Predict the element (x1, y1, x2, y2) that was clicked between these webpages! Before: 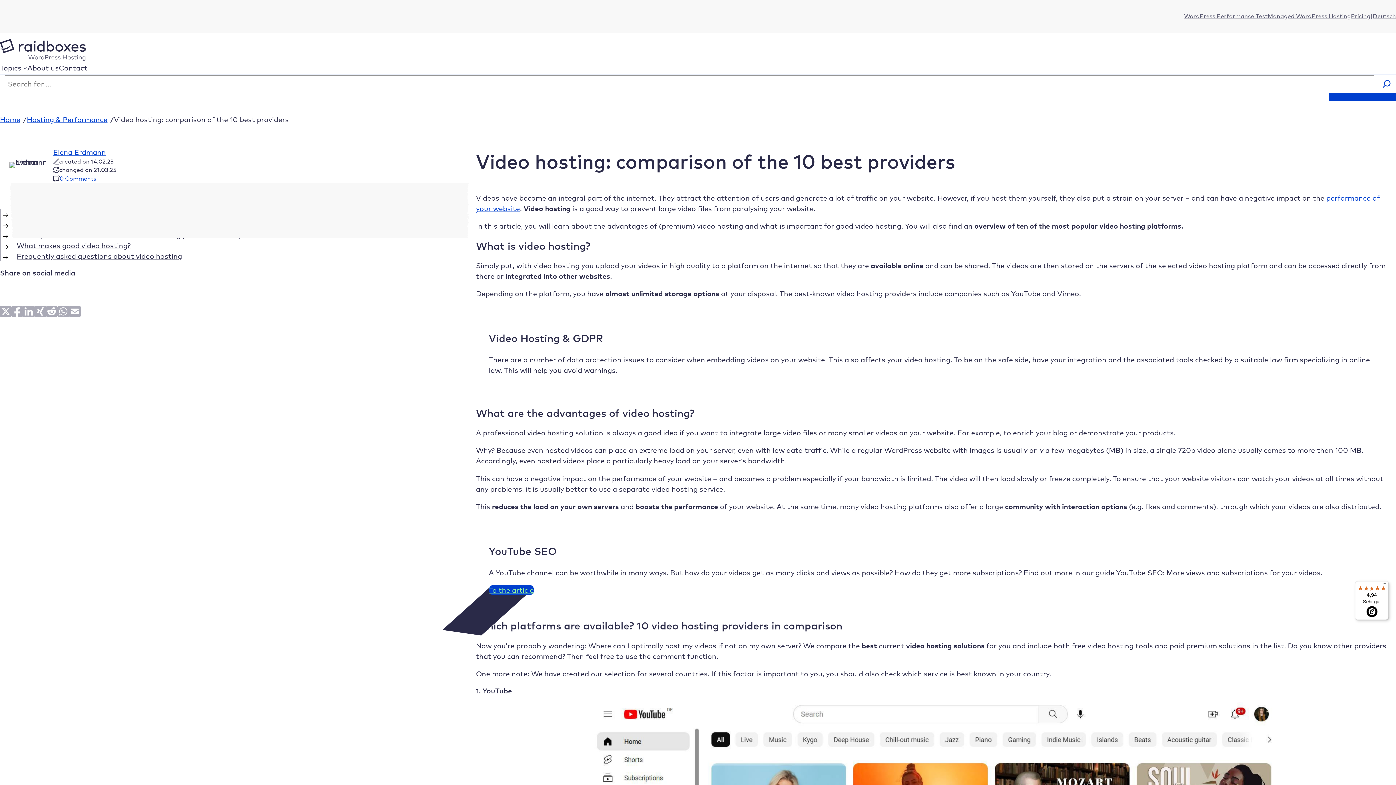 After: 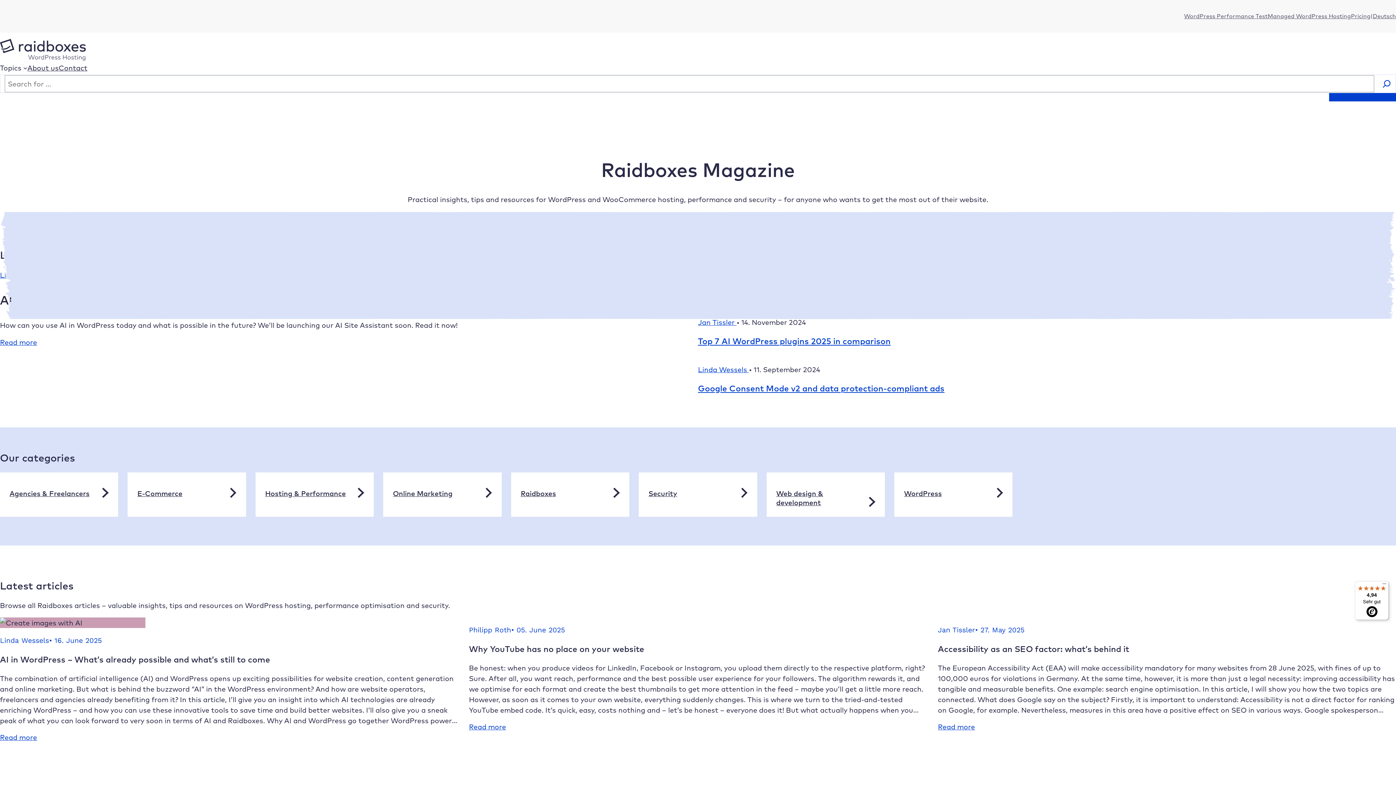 Action: bbox: (0, 39, 85, 60)